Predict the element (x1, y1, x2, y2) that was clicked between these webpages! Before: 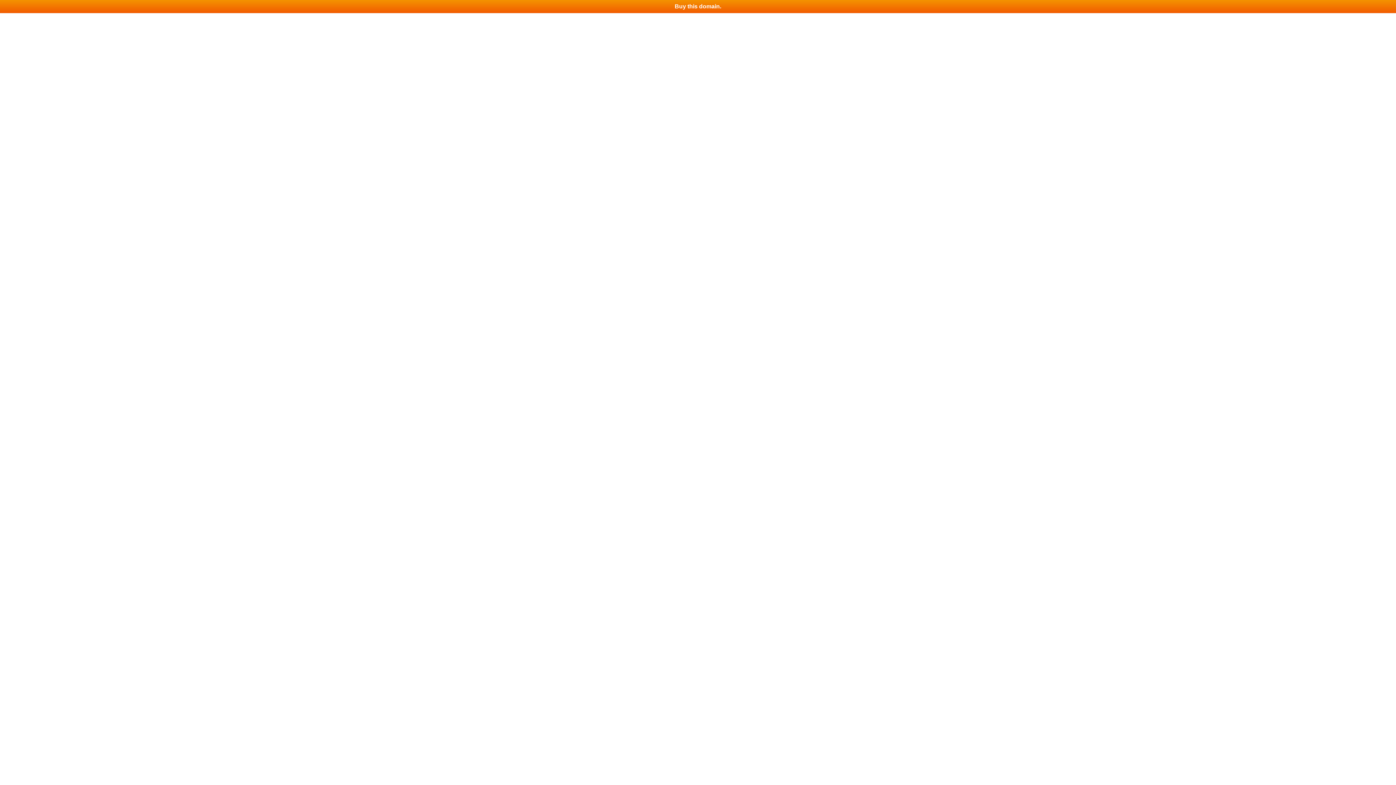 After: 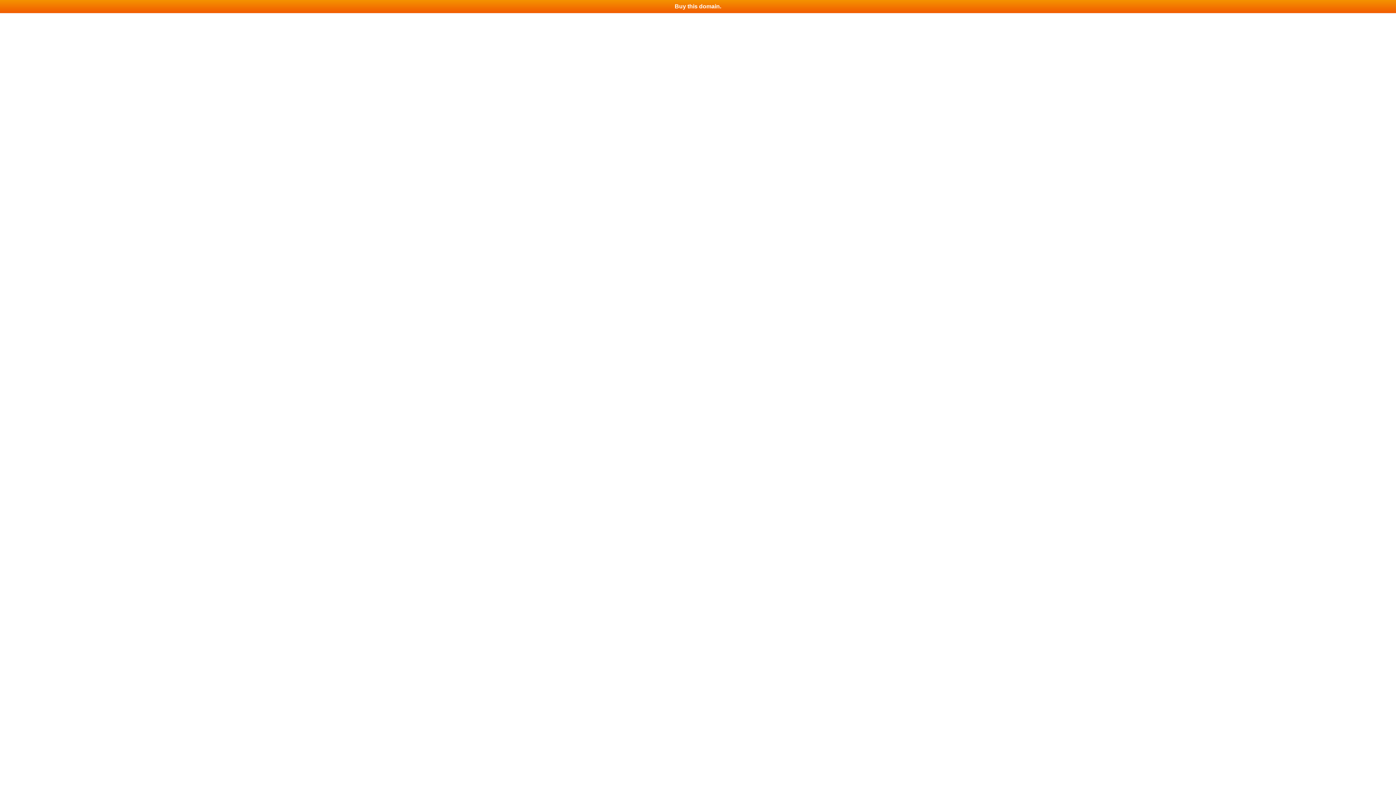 Action: label: Buy this domain. bbox: (0, 0, 1396, 13)